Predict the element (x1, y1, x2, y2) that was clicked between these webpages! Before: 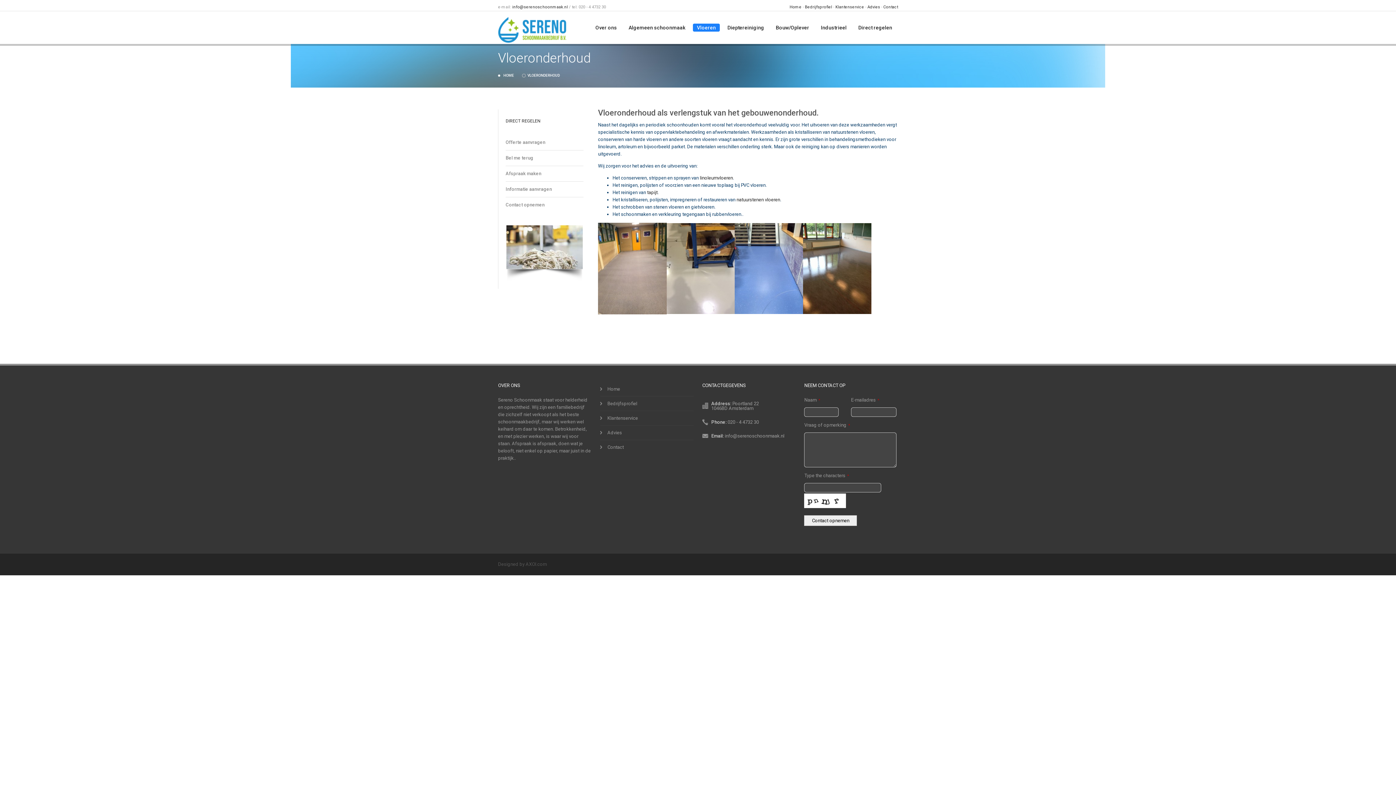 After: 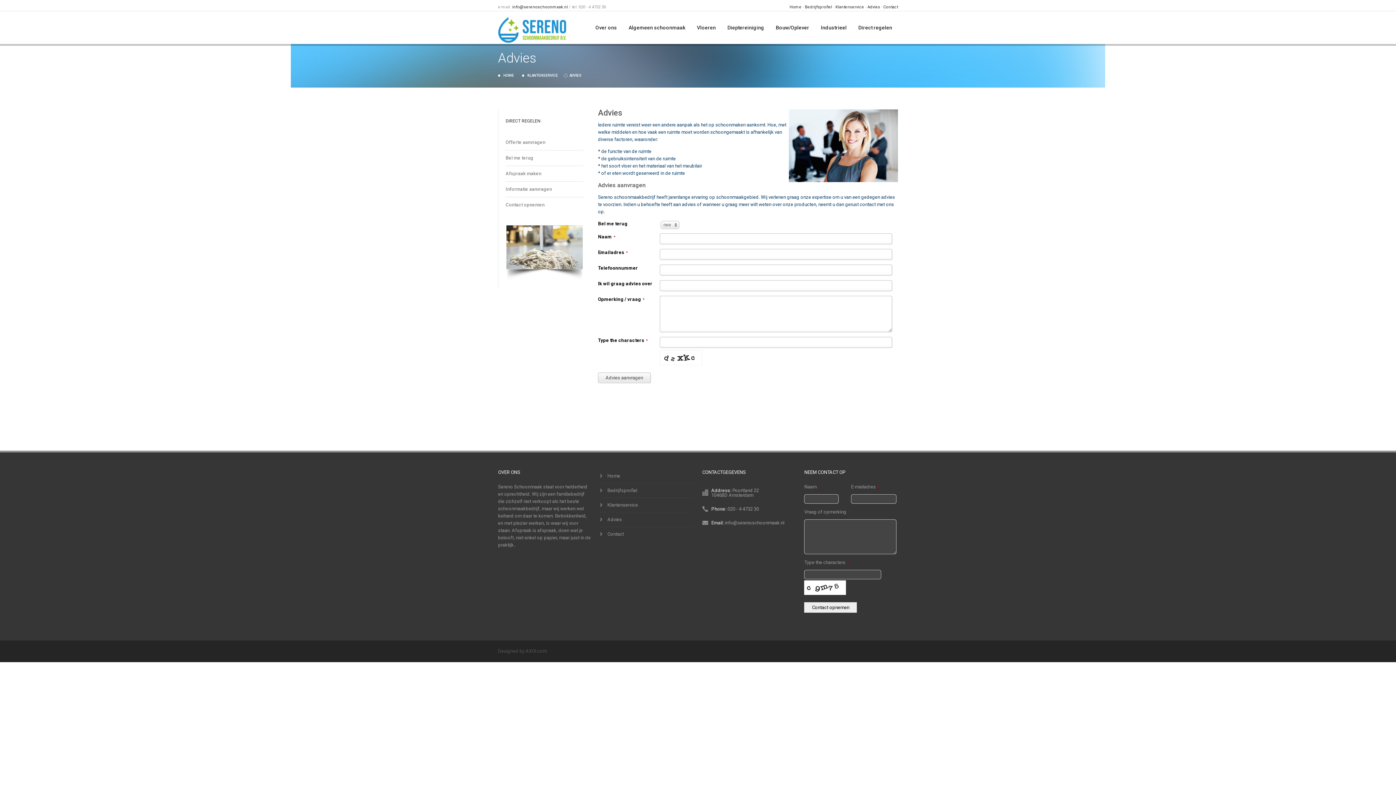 Action: label: Advies bbox: (607, 430, 622, 435)